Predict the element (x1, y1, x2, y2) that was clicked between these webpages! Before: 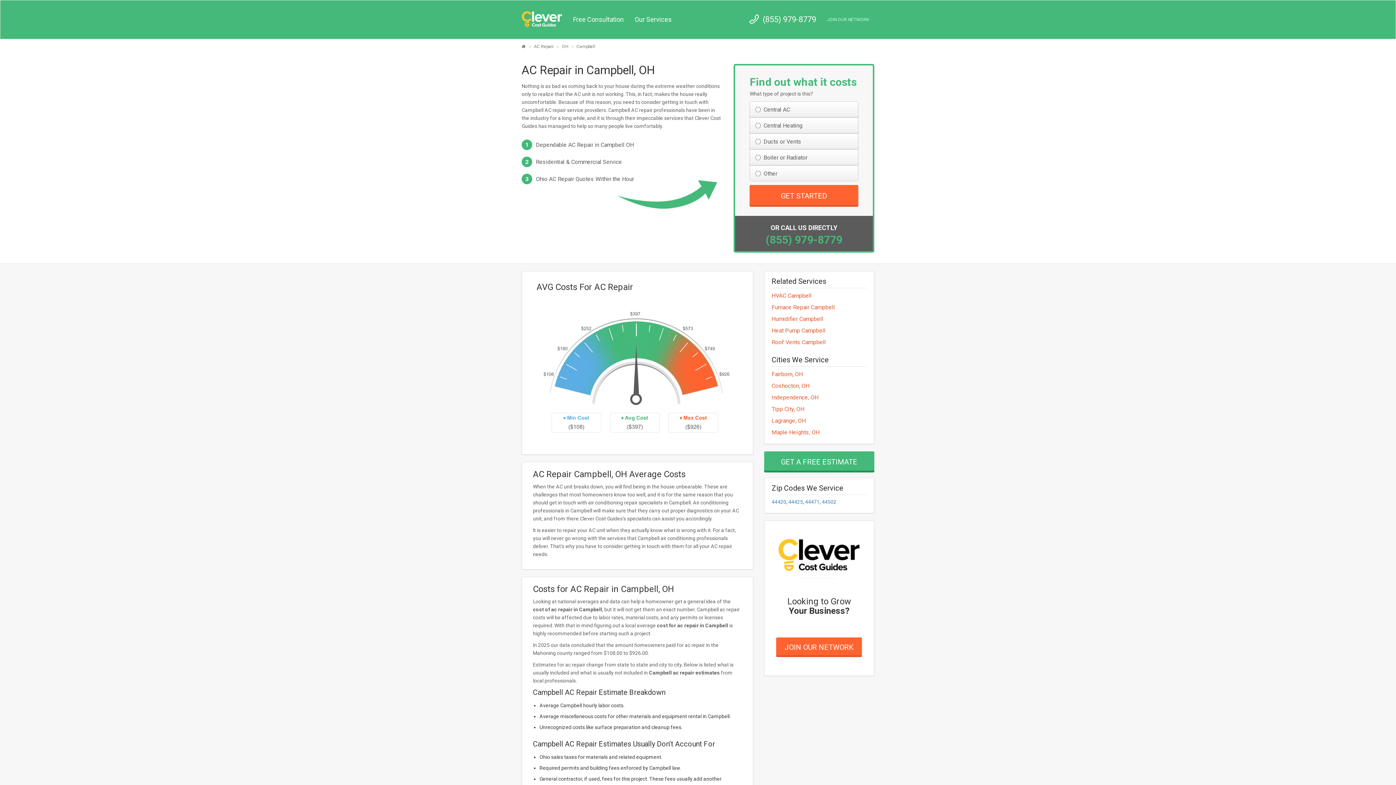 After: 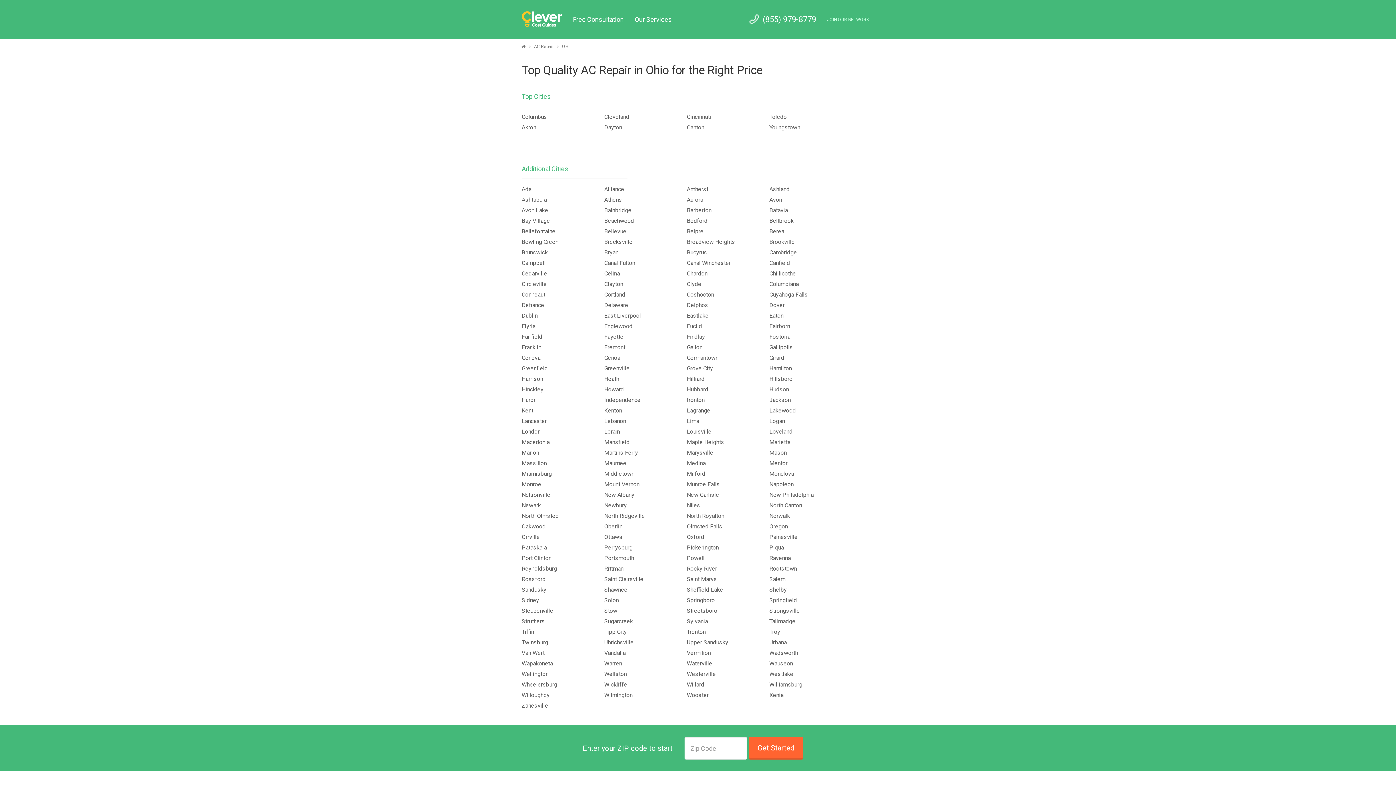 Action: label: OH bbox: (562, 44, 568, 49)